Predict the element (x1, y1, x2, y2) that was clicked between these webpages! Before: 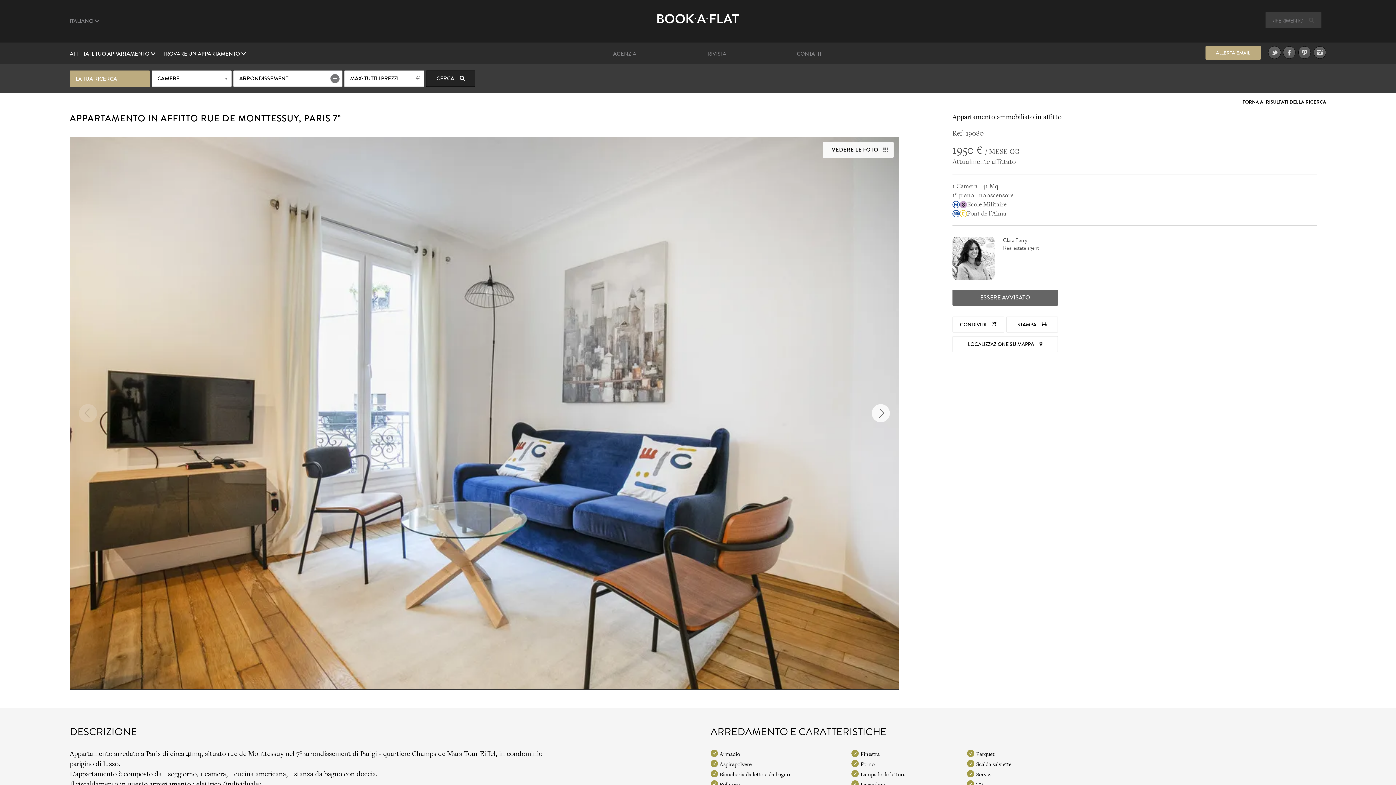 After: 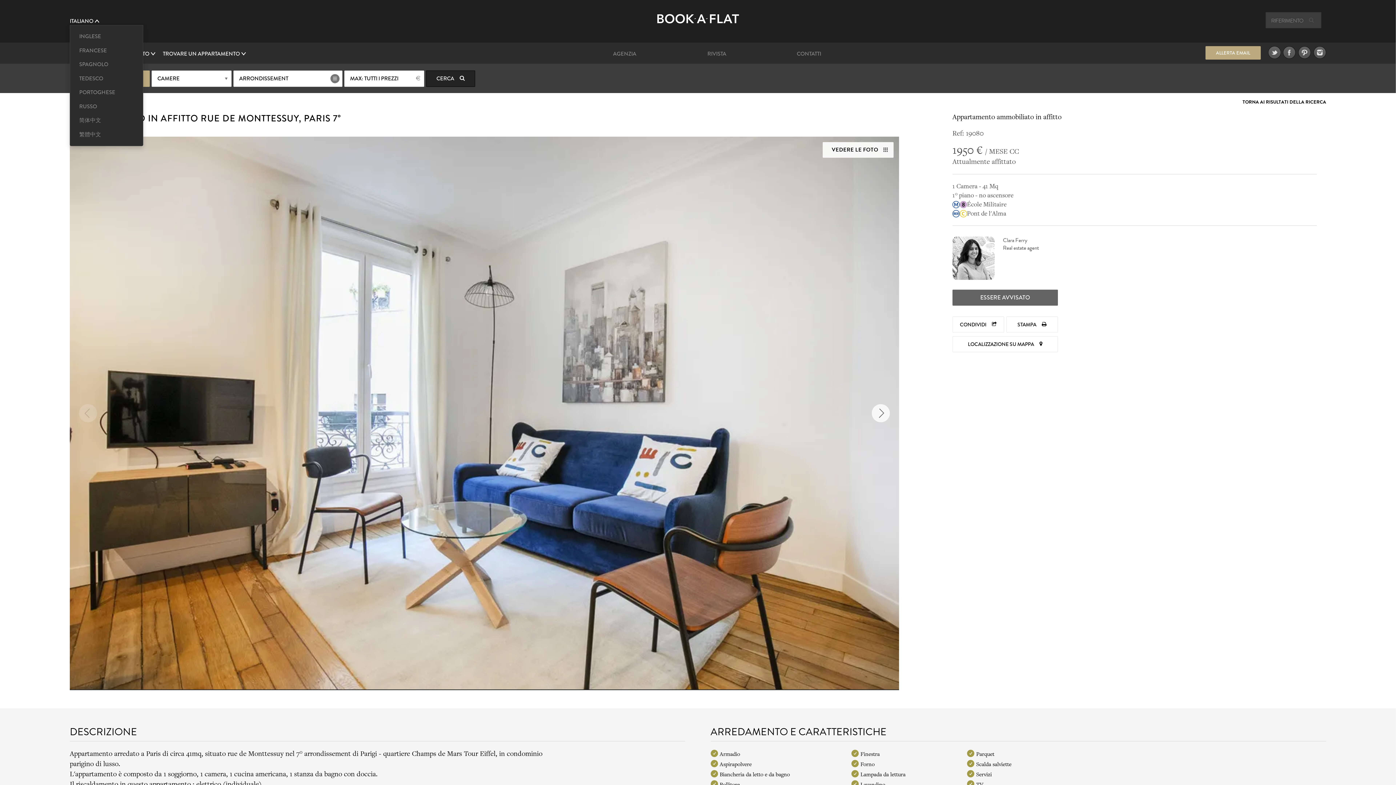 Action: bbox: (69, 17, 99, 25) label: ITALIANO 